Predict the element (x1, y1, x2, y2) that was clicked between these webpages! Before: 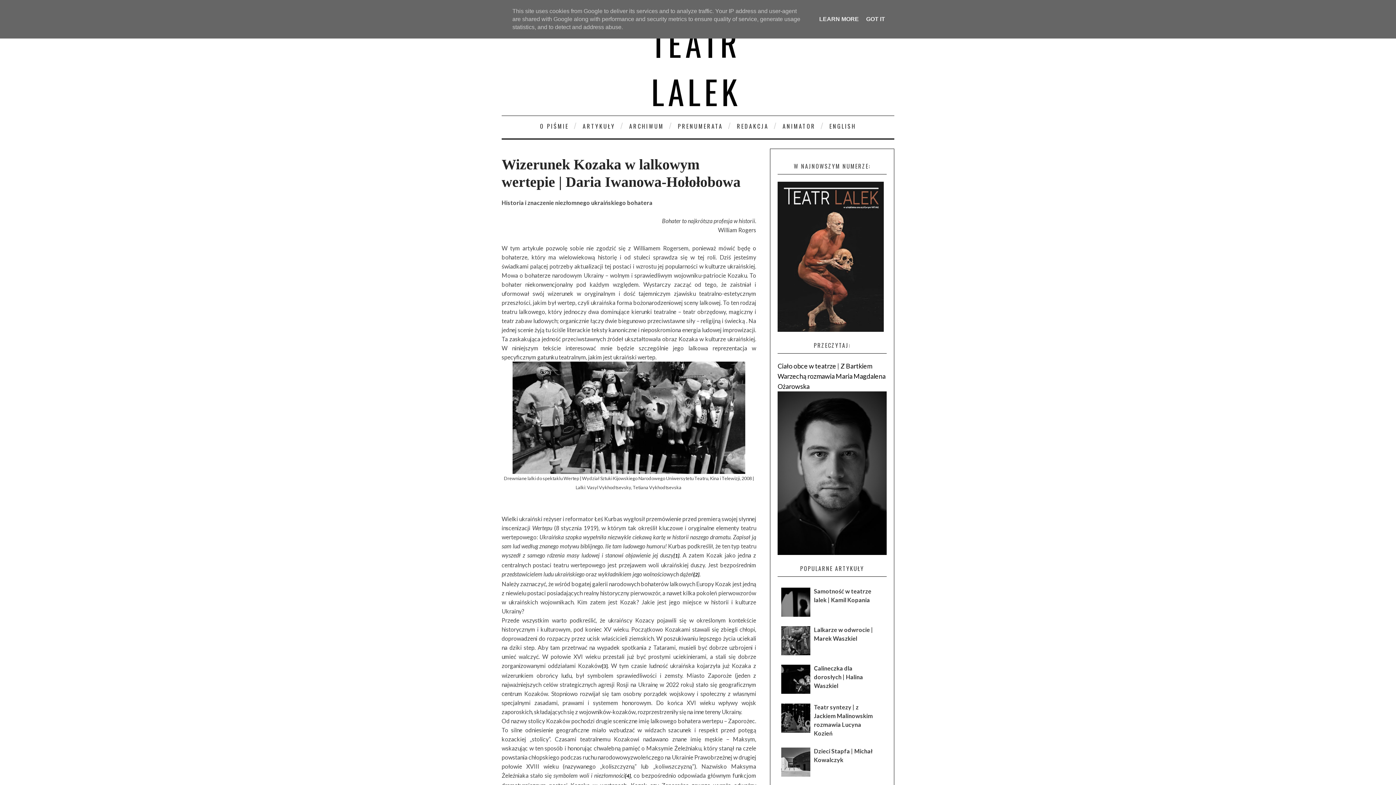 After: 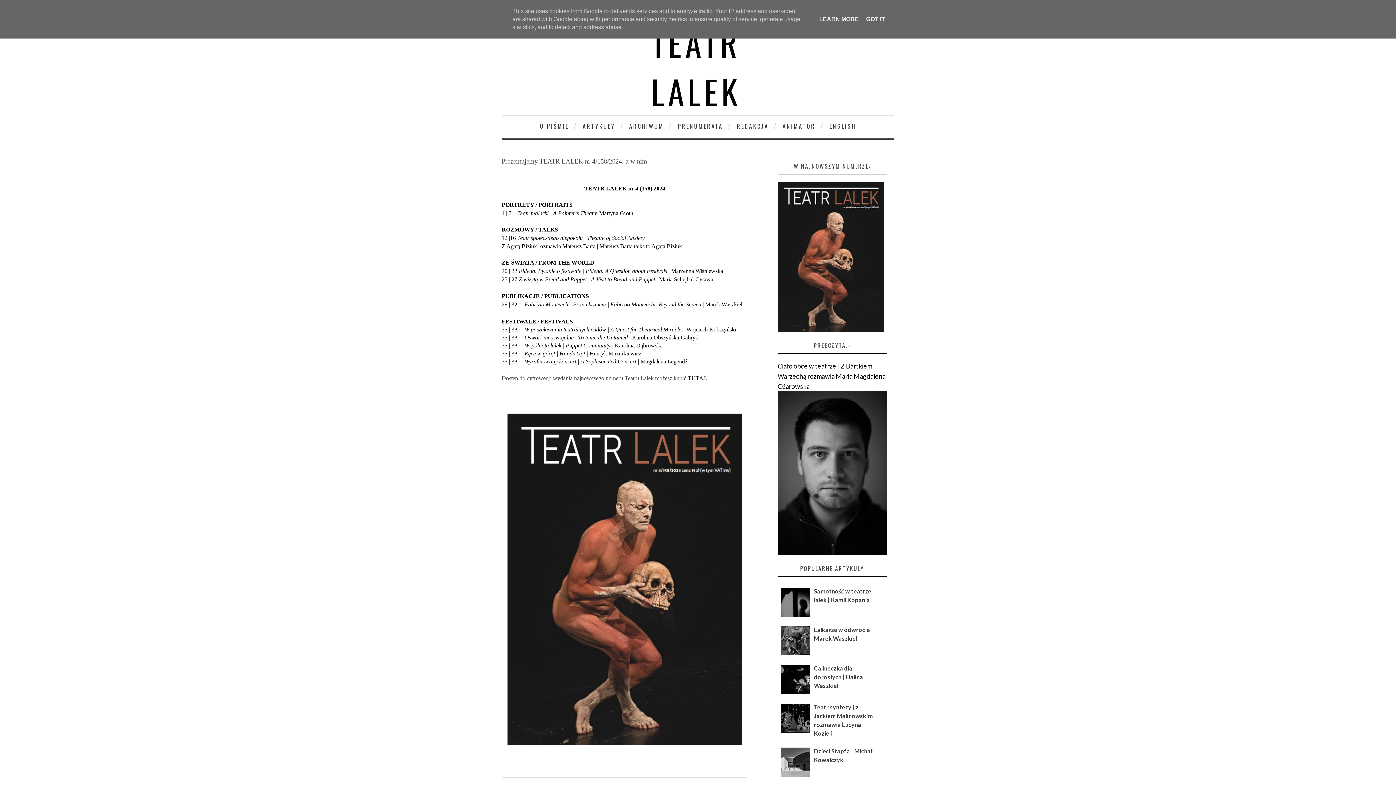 Action: bbox: (777, 324, 884, 330)